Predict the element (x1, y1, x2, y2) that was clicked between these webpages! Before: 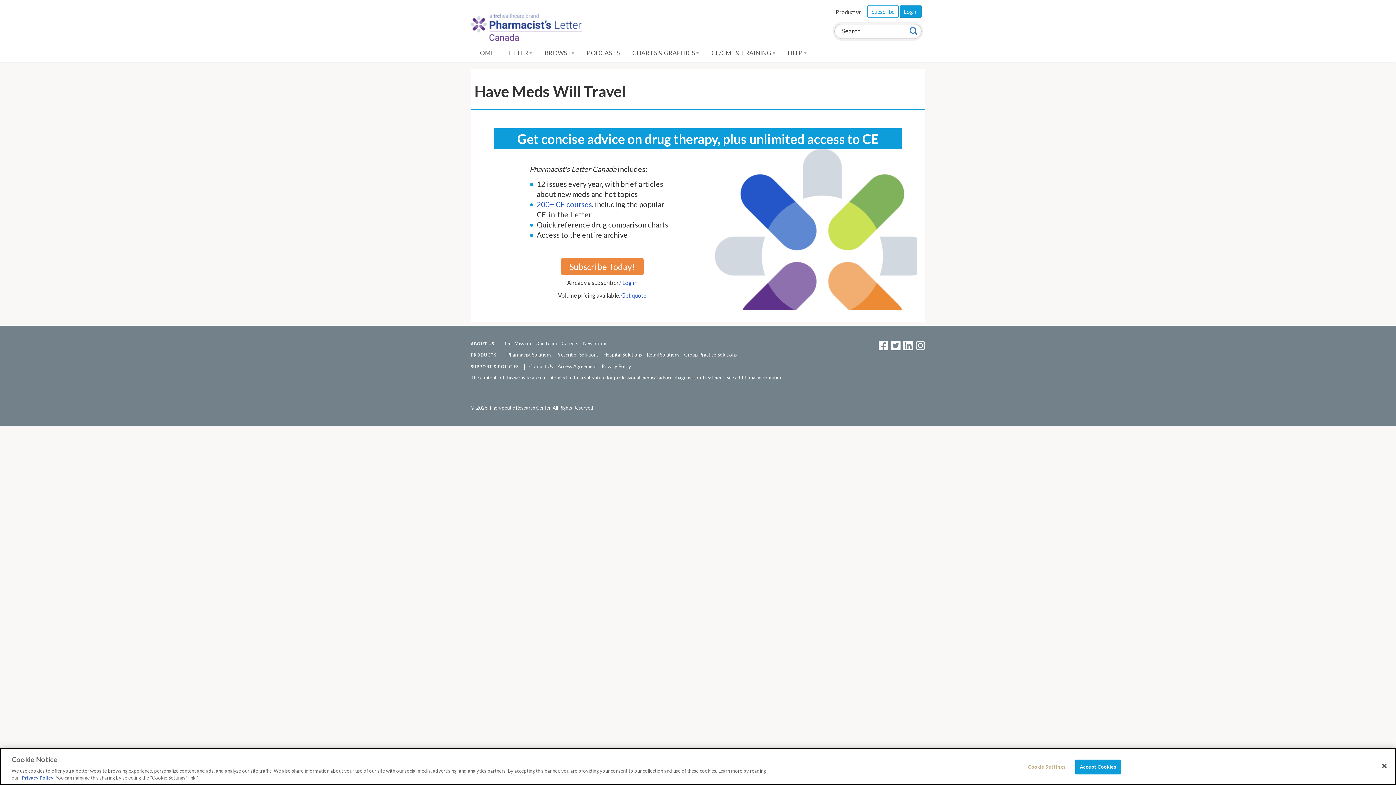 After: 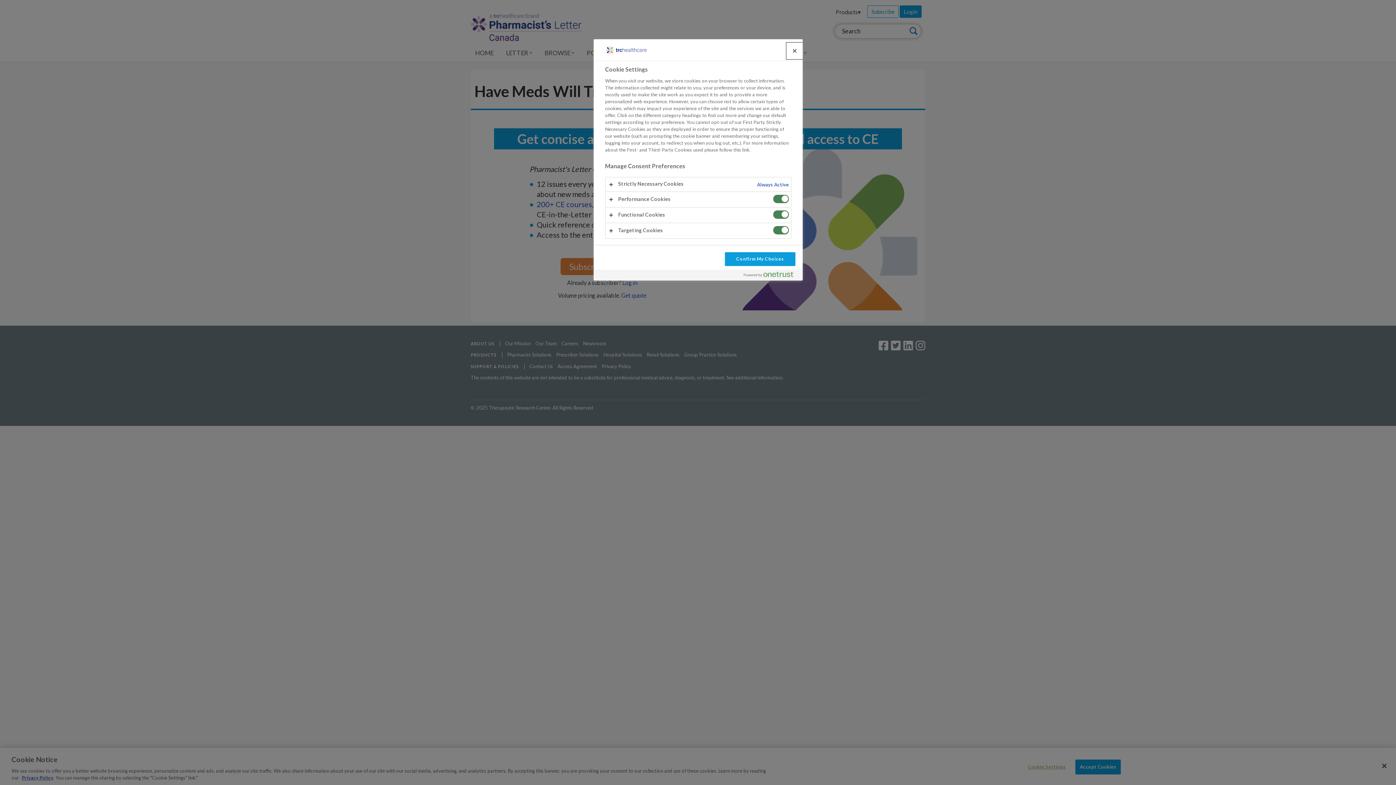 Action: label: Cookie Settings bbox: (1024, 760, 1069, 774)